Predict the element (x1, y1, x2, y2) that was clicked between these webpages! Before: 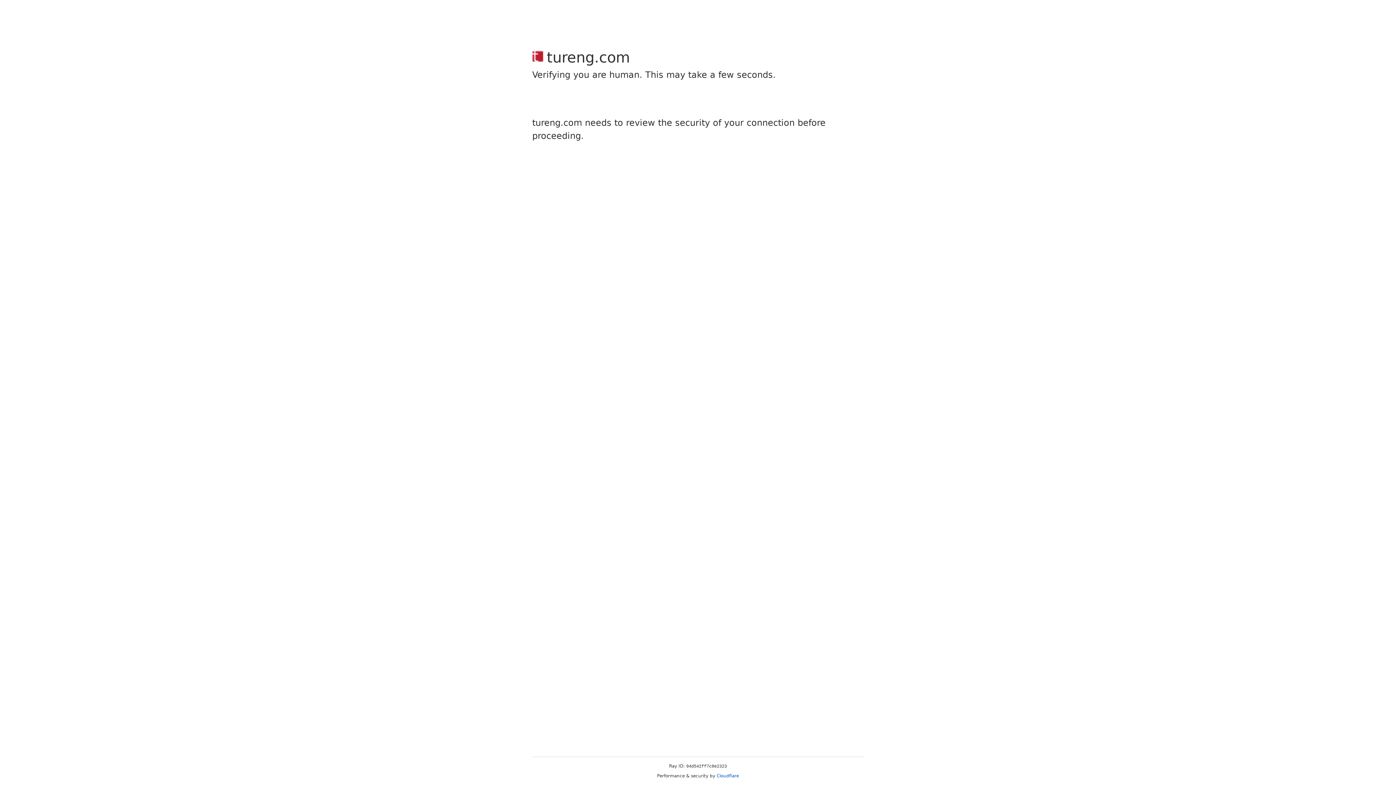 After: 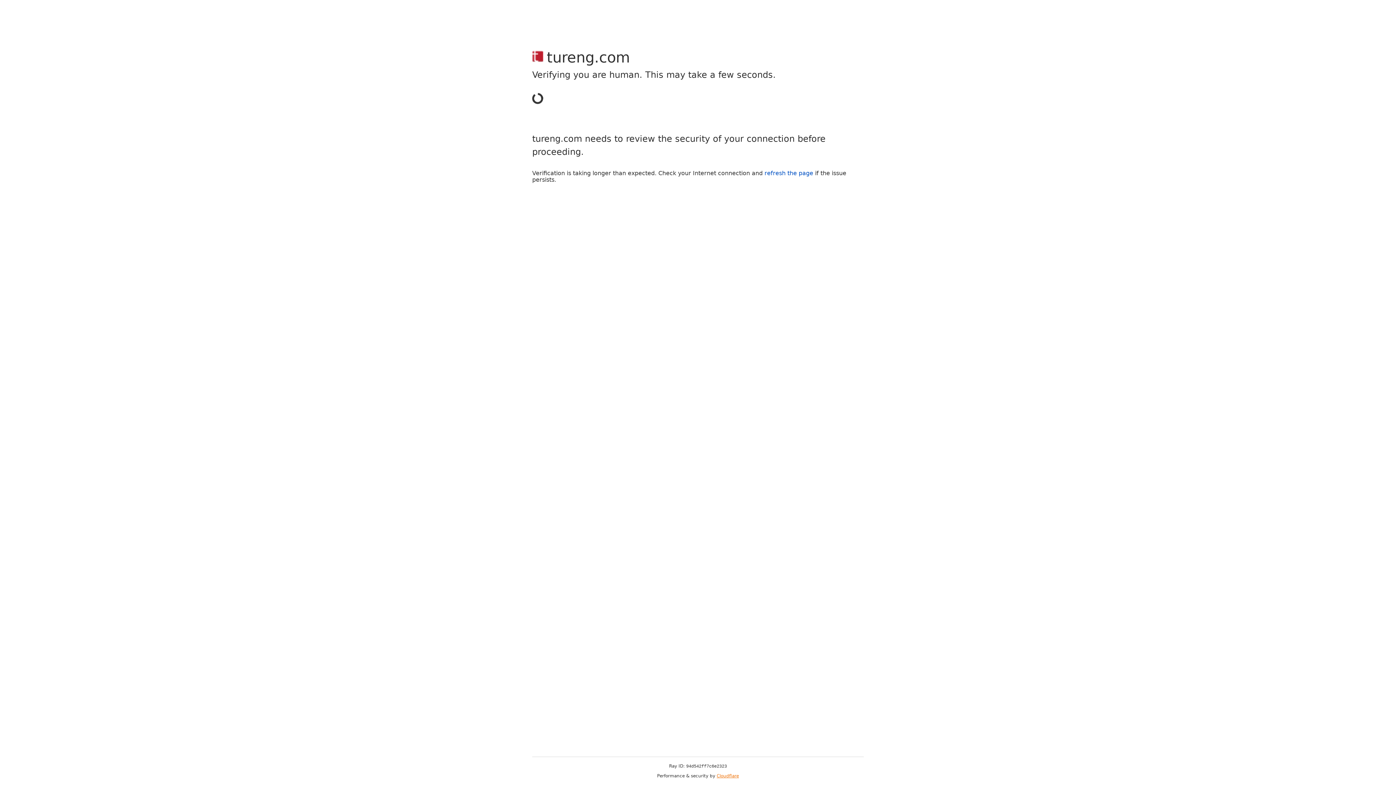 Action: bbox: (716, 773, 739, 778) label: Cloudflare